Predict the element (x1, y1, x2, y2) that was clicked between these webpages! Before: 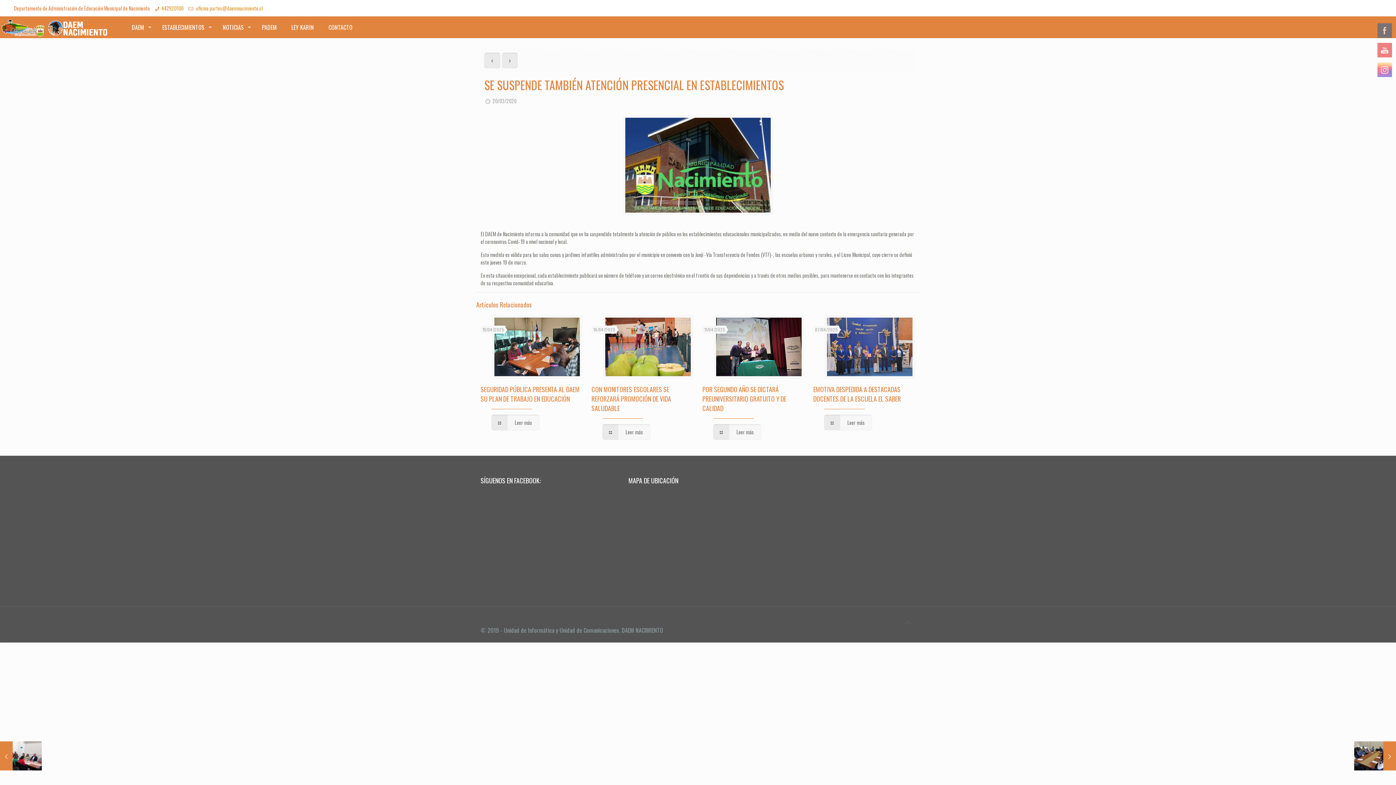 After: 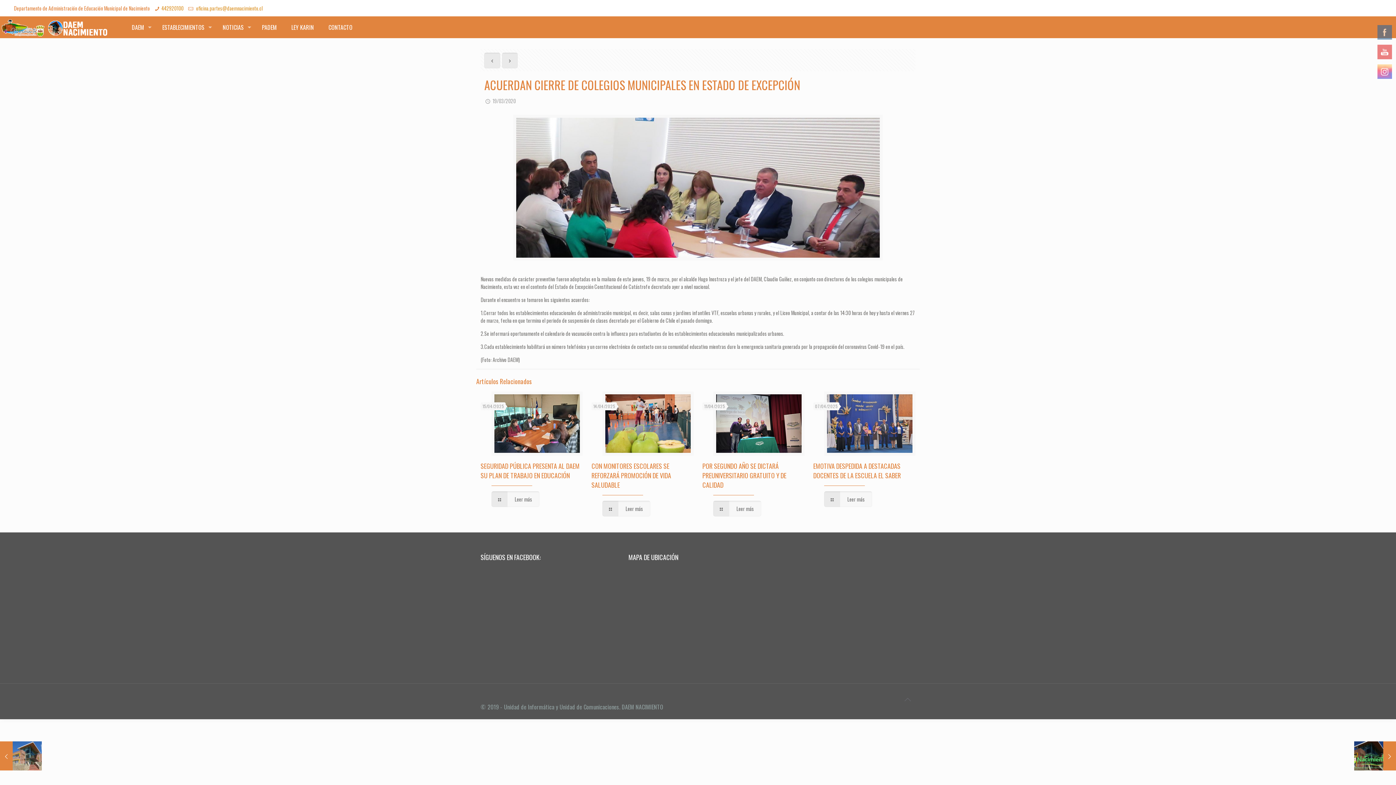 Action: bbox: (484, 52, 500, 68)